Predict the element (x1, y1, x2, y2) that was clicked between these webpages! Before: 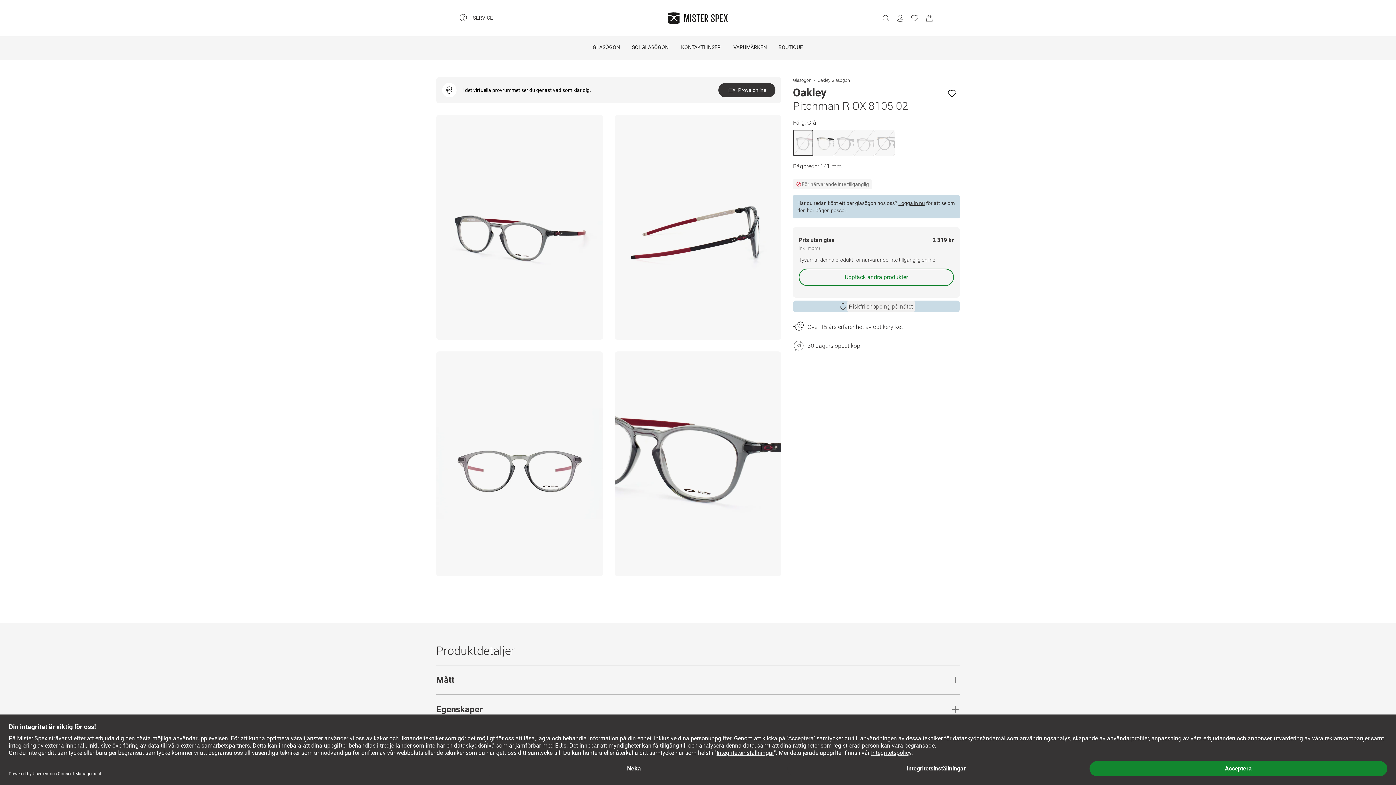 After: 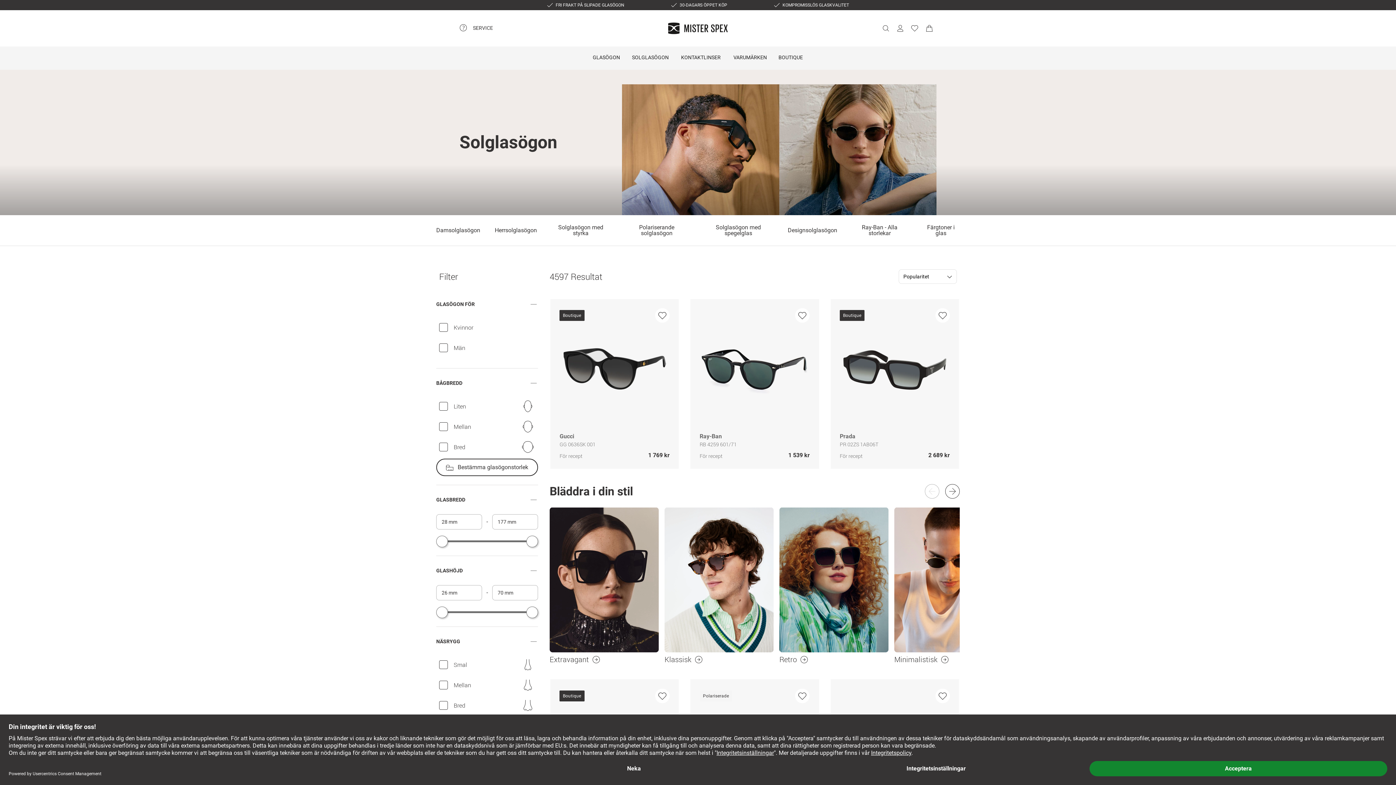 Action: label: SOLGLASÖGON bbox: (626, 36, 675, 59)